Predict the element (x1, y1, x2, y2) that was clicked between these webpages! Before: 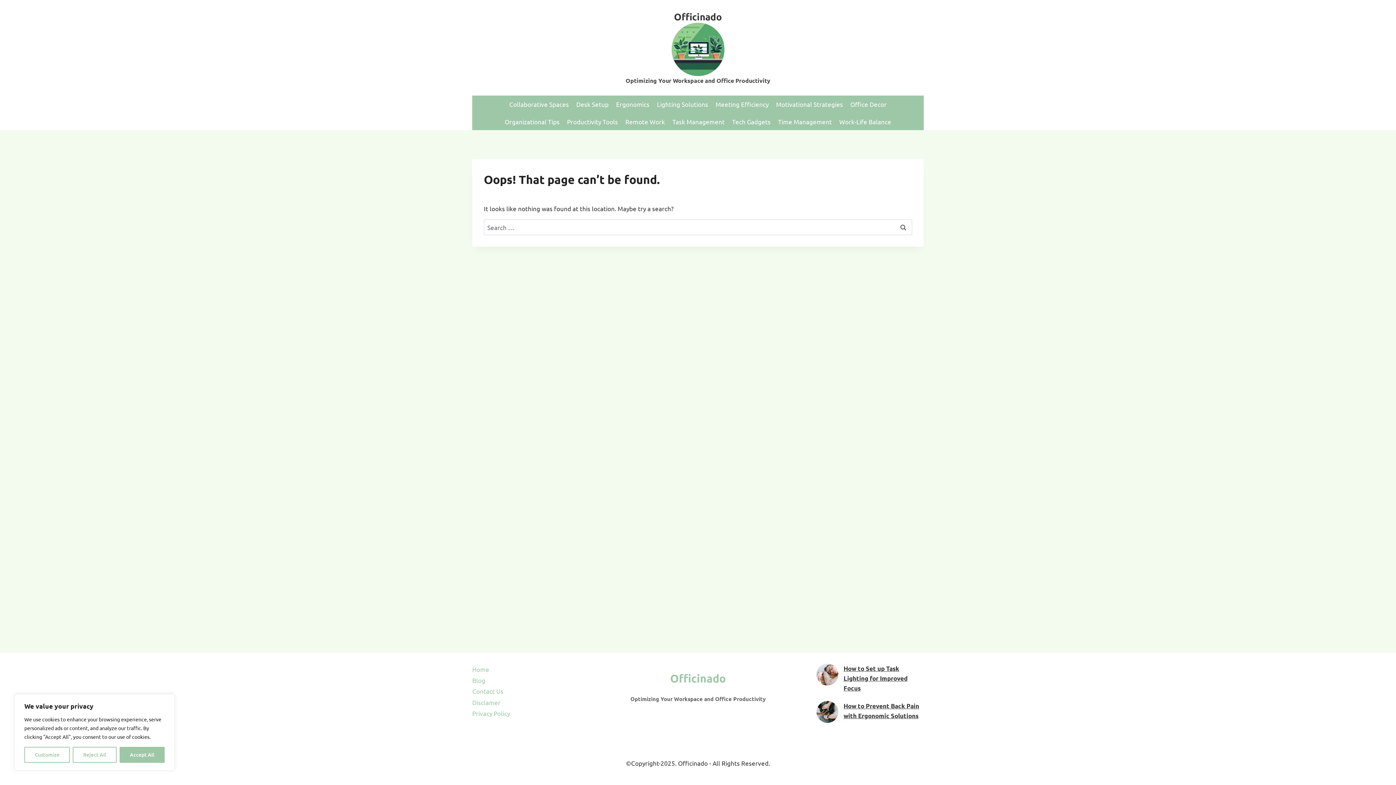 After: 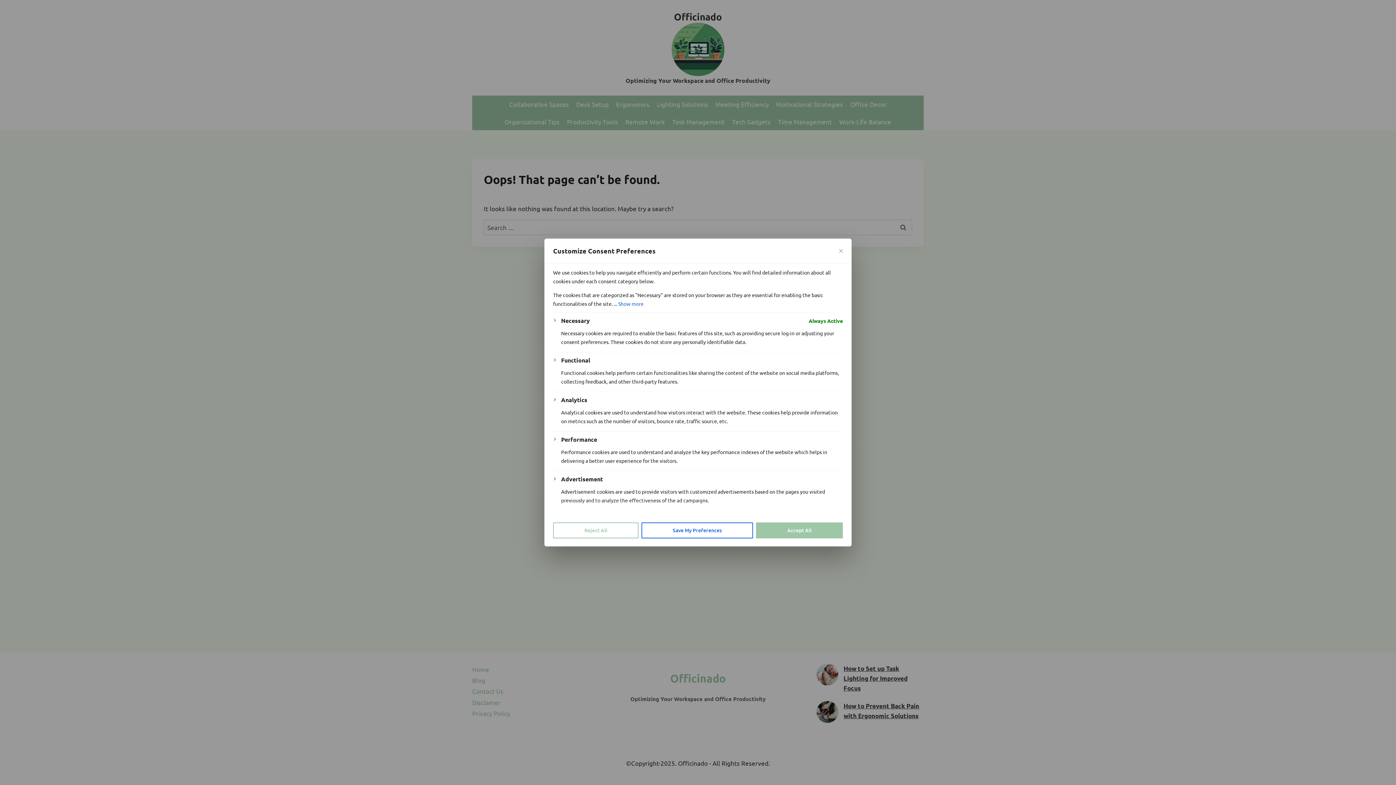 Action: label: Customize bbox: (24, 747, 69, 763)